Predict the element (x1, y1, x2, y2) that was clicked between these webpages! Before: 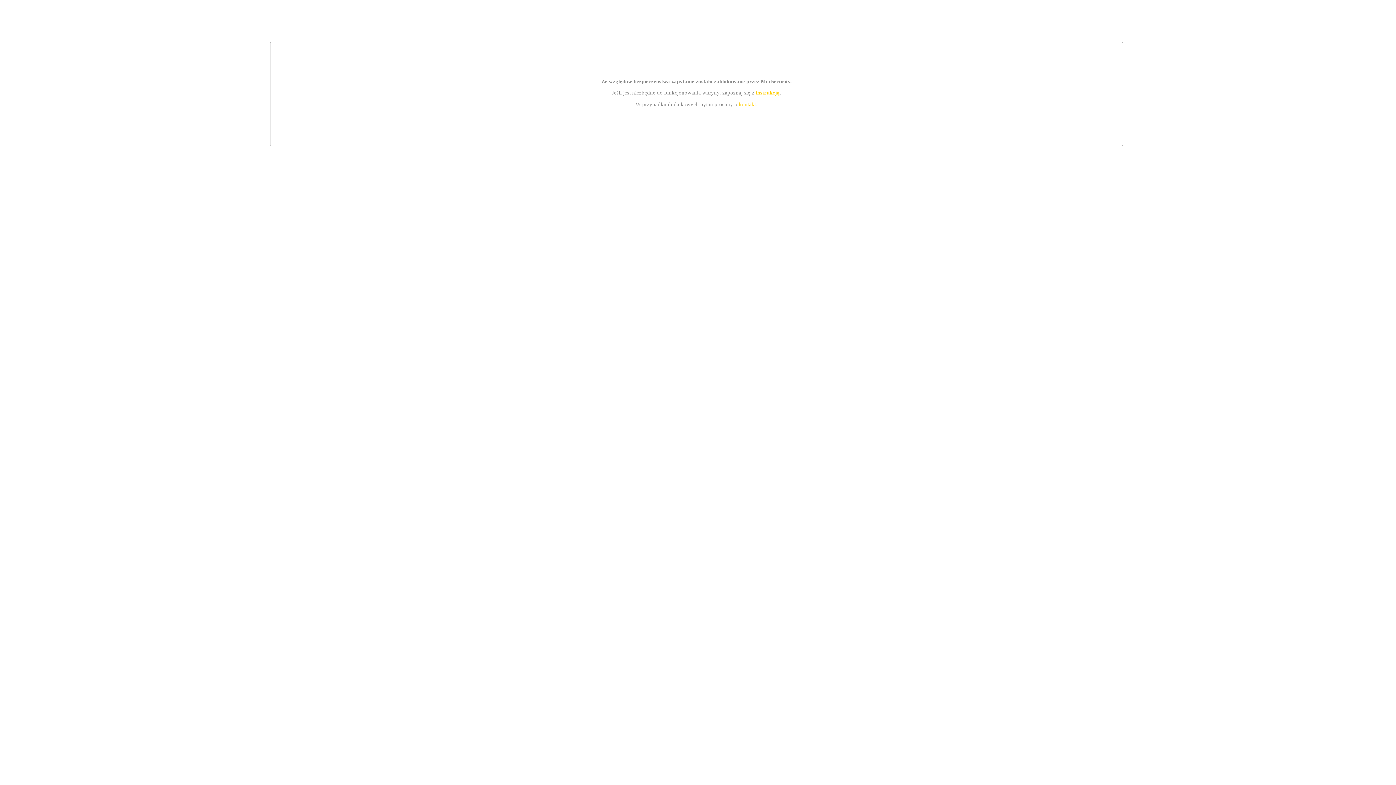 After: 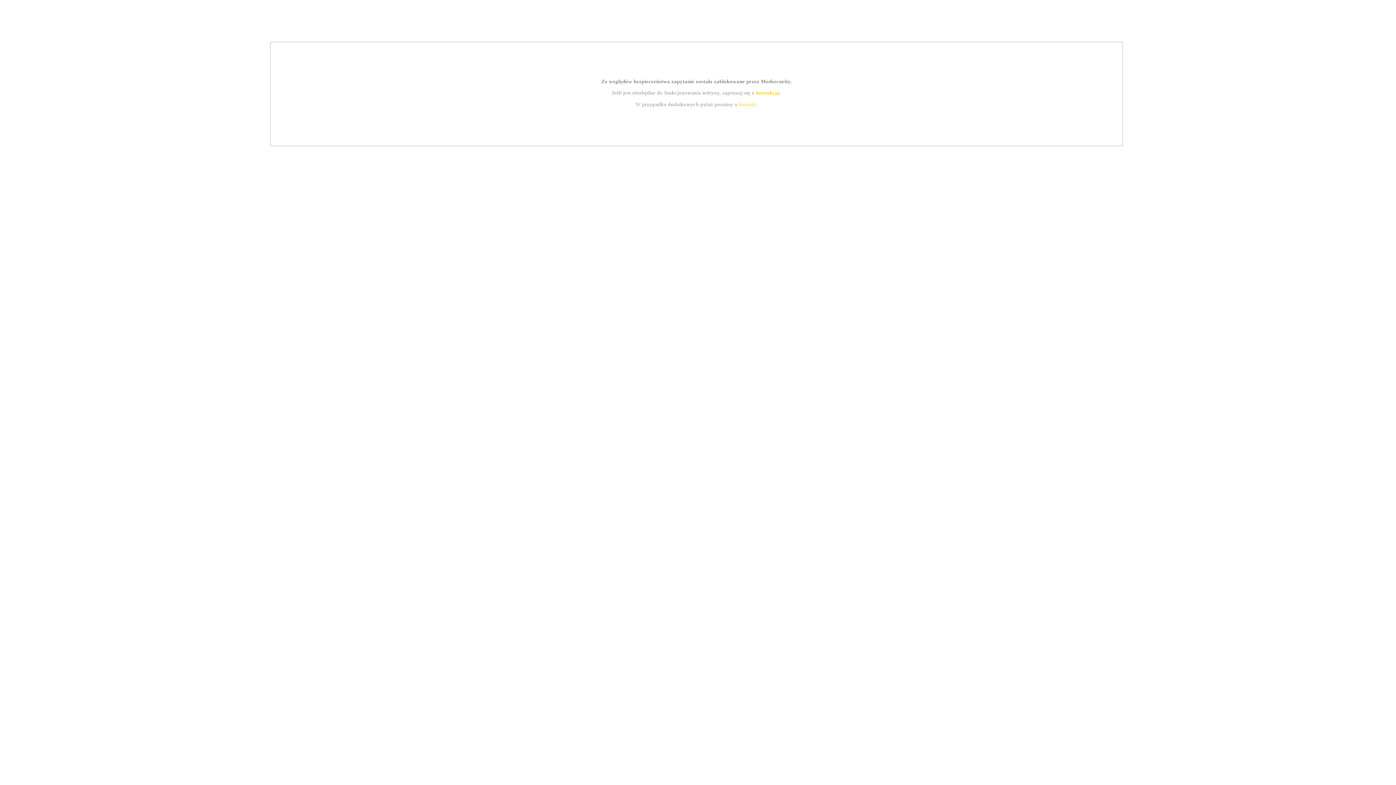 Action: label: kontakt bbox: (739, 101, 756, 107)